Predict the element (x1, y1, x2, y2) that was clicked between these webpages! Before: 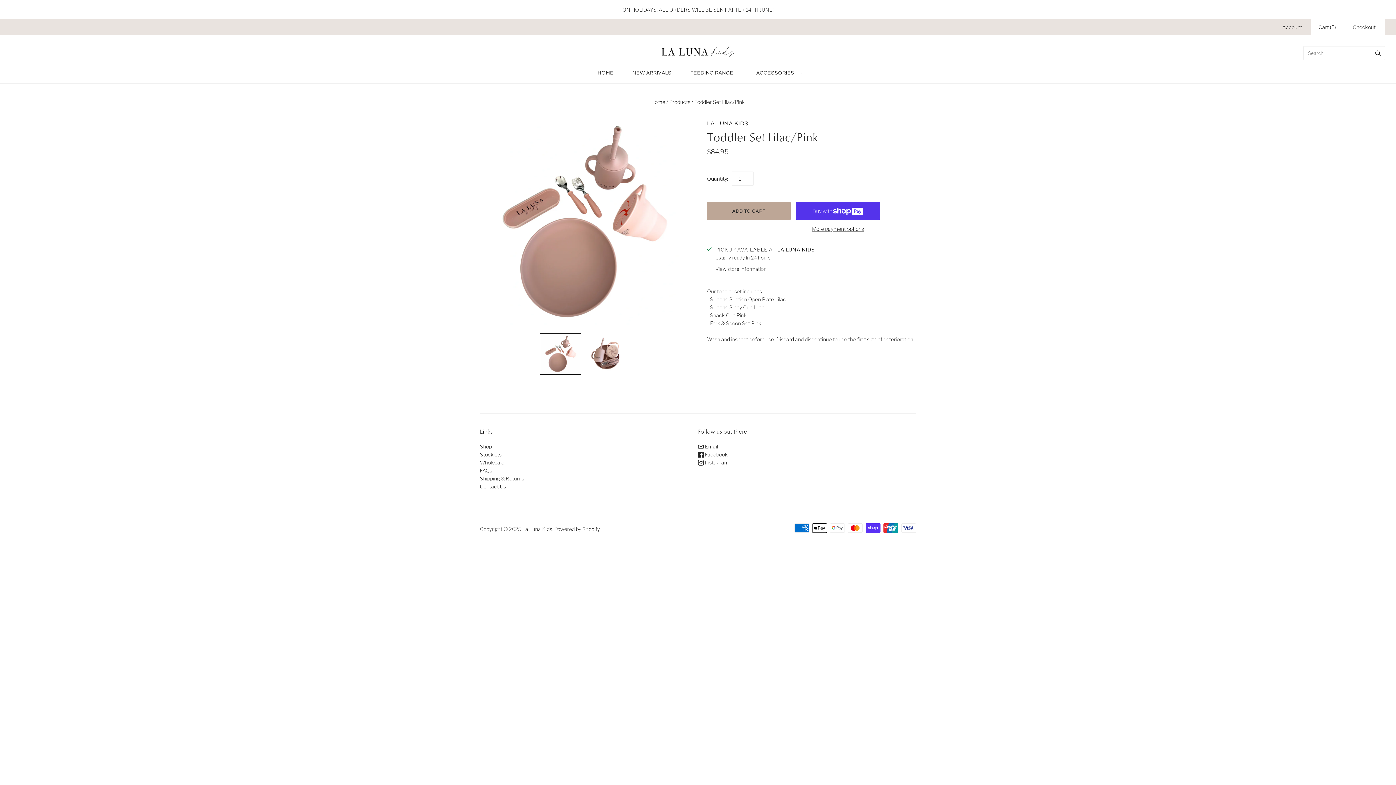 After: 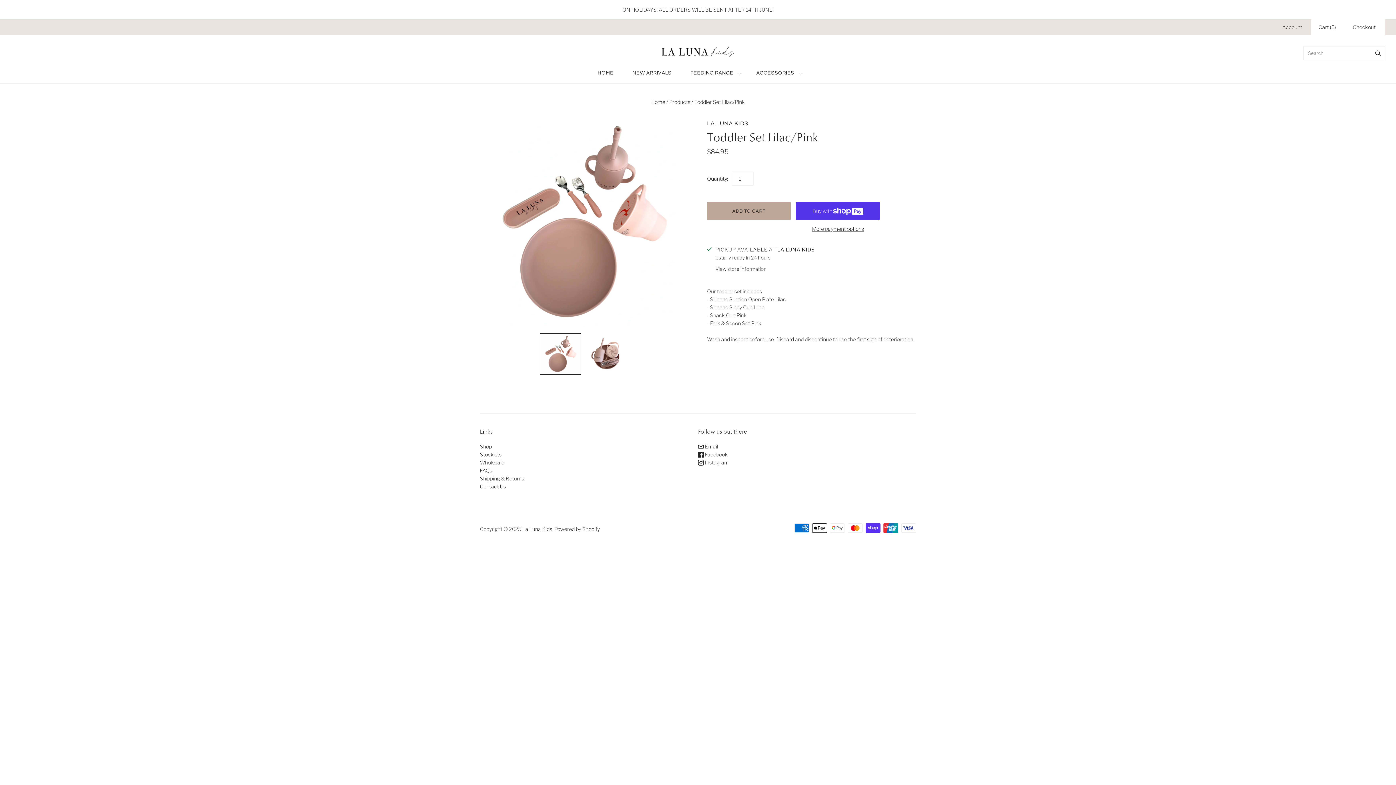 Action: label:  Facebook bbox: (698, 451, 728, 457)